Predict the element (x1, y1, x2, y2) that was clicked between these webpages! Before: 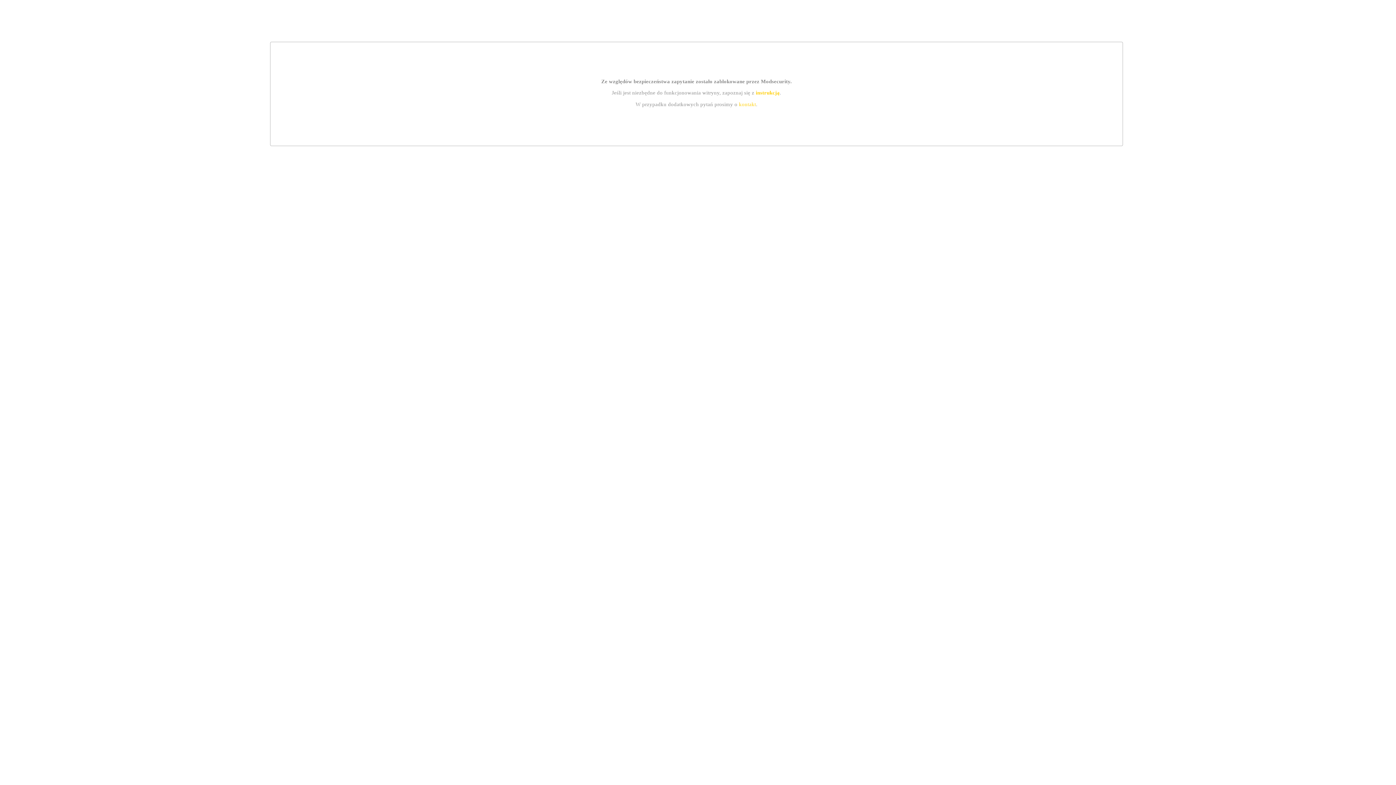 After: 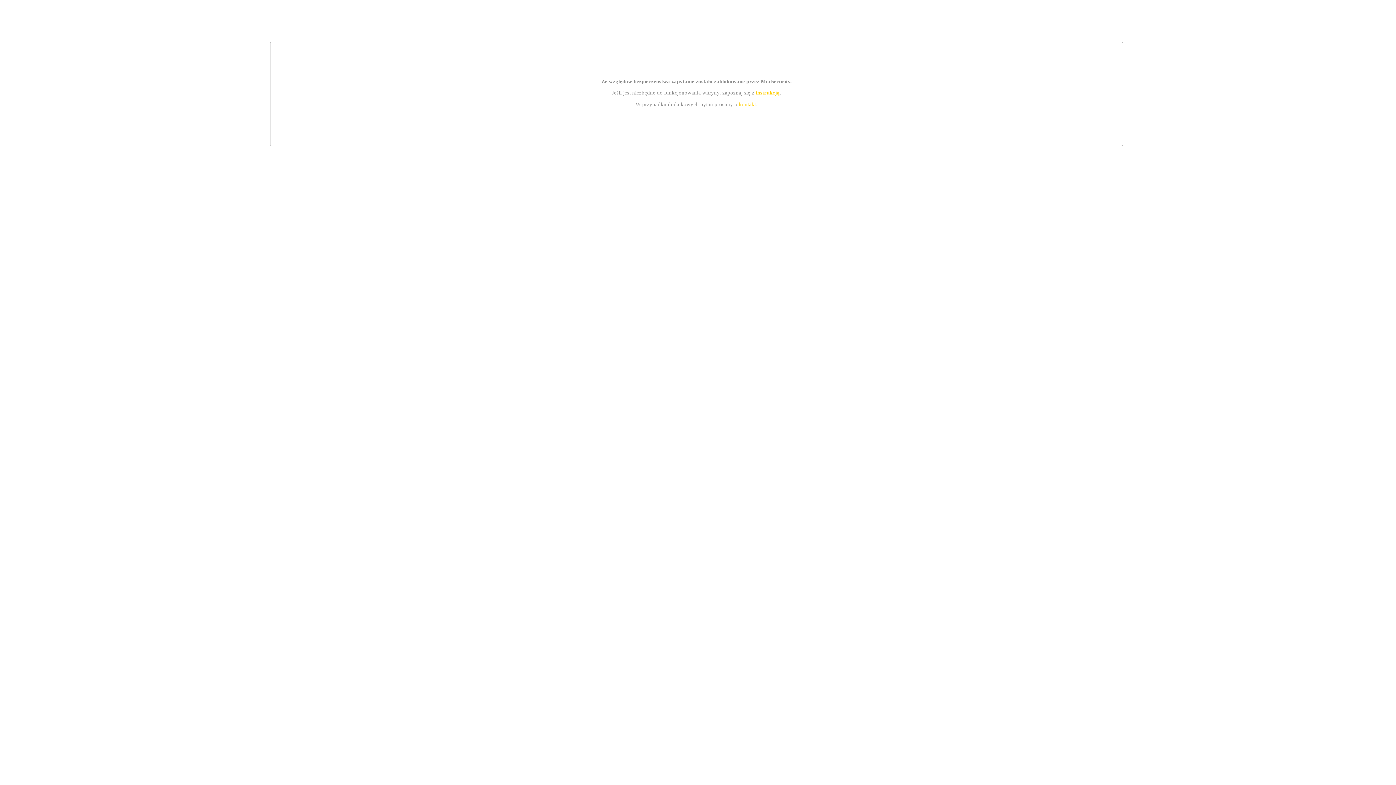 Action: label: instrukcją bbox: (755, 89, 779, 95)